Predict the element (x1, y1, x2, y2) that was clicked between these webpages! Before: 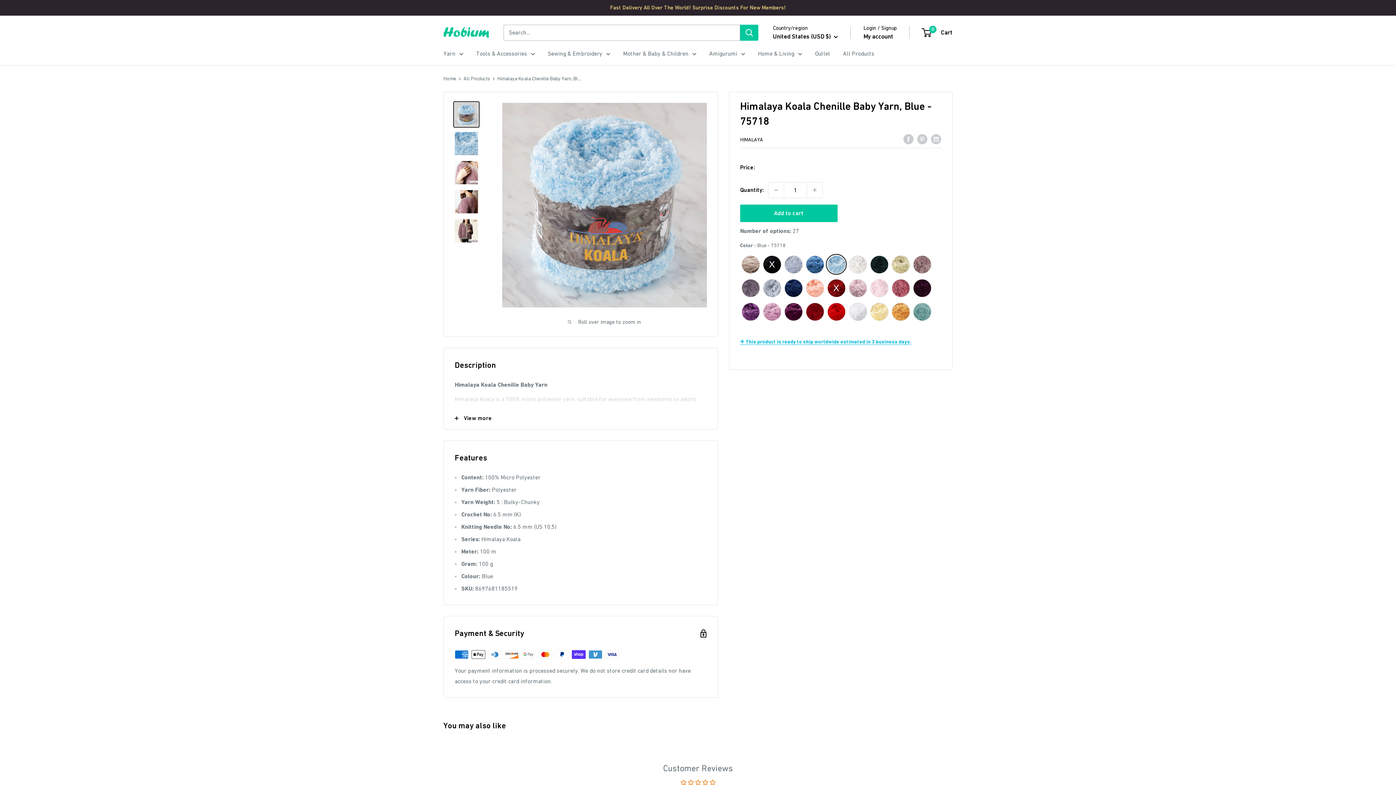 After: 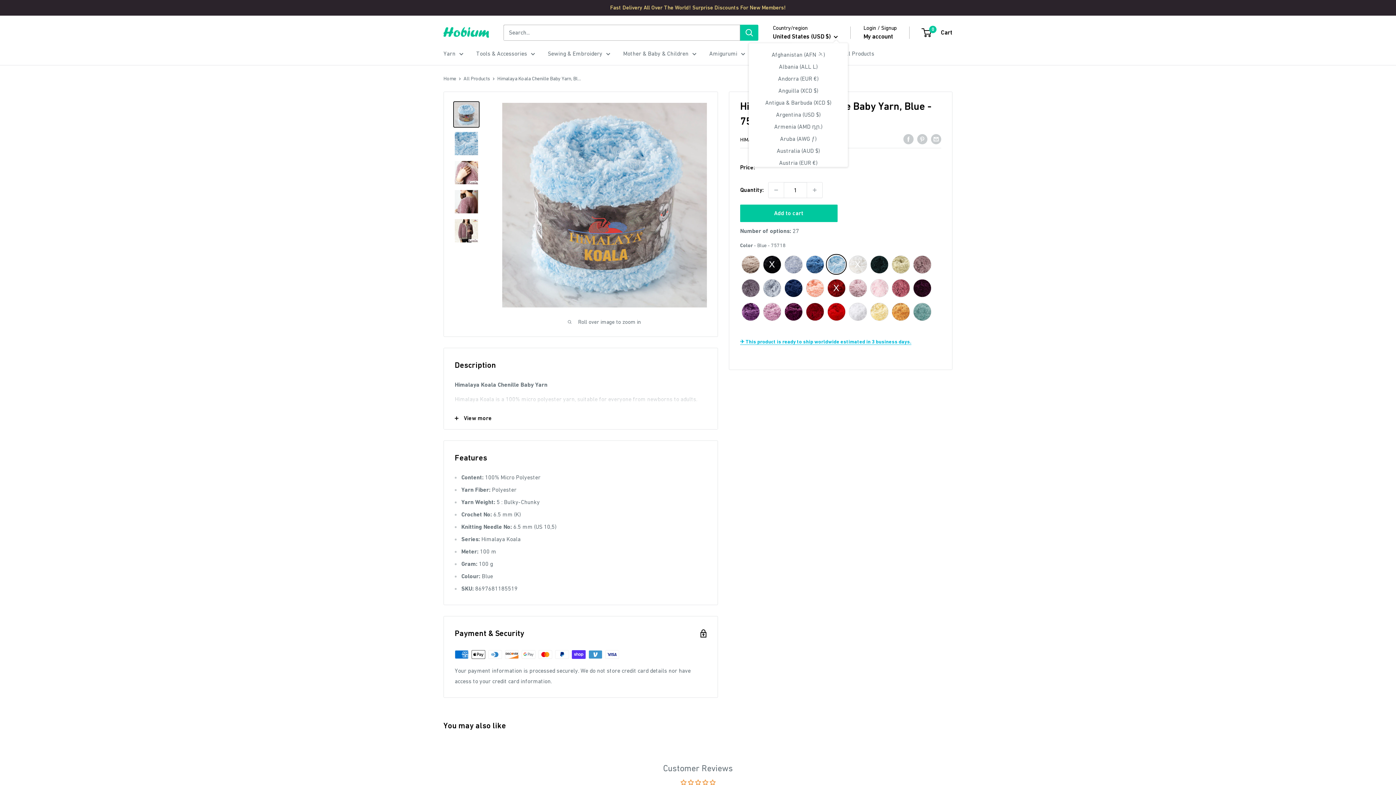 Action: label: United States (USD $)  bbox: (773, 30, 838, 42)